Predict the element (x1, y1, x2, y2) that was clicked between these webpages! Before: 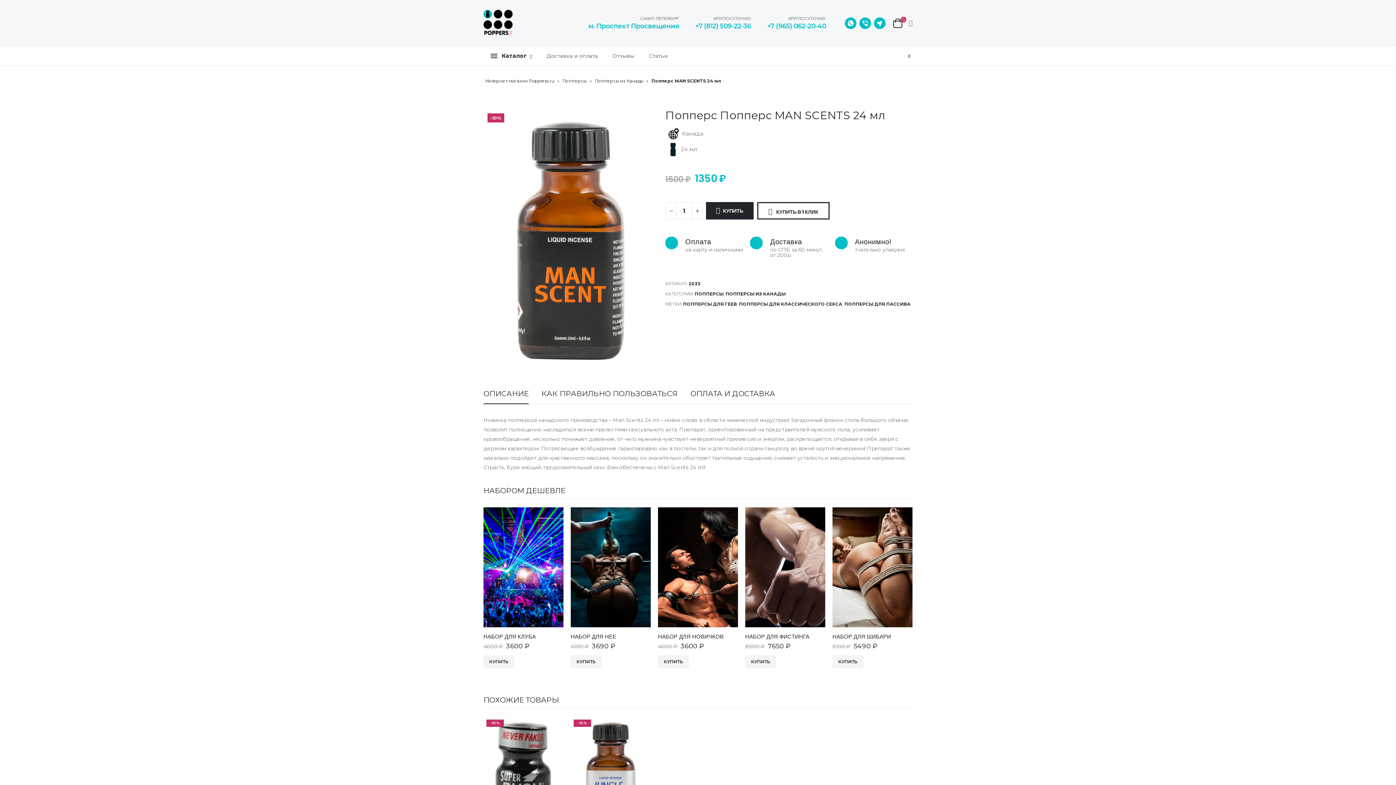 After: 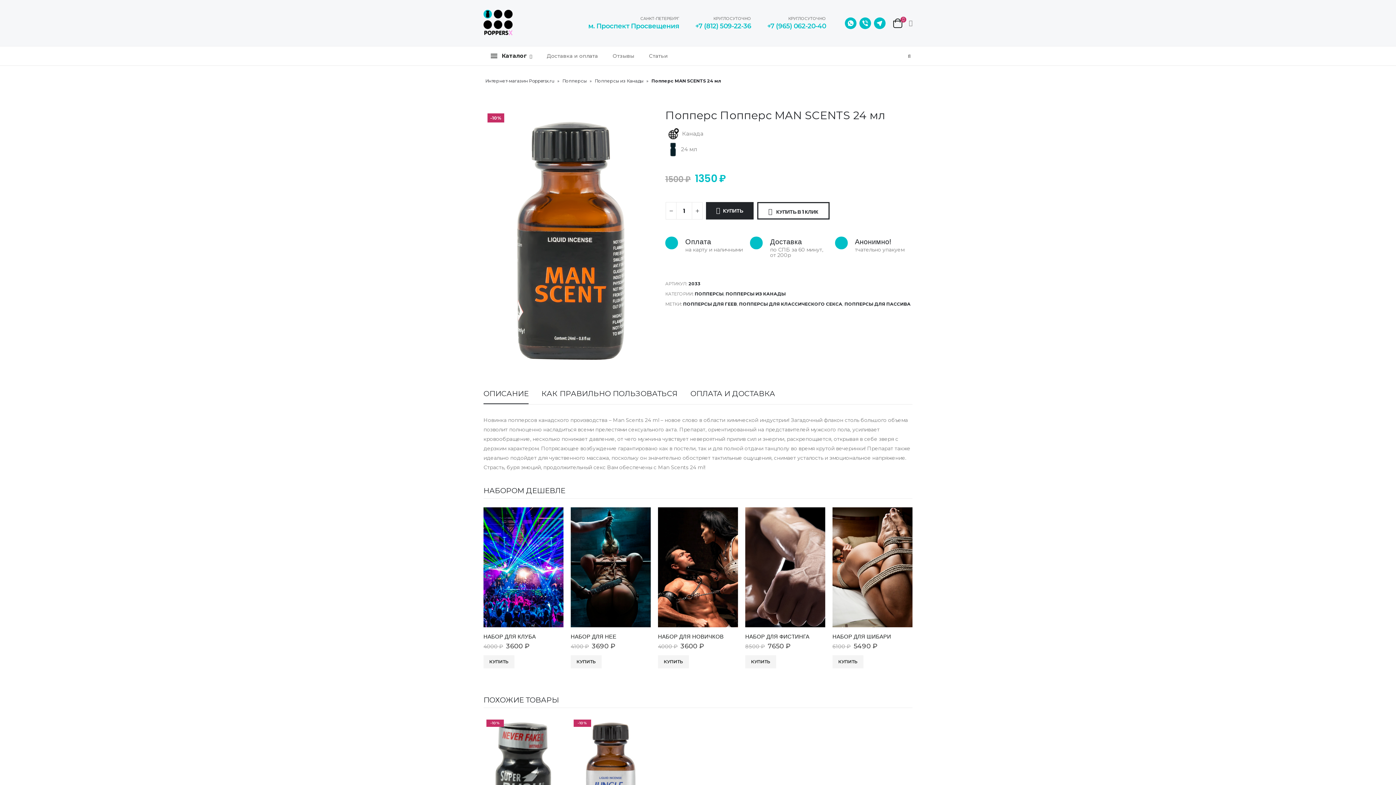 Action: label: КРУГЛОСУТОЧНО
+7 (812) 509-22-36 bbox: (735, 13, 798, 32)